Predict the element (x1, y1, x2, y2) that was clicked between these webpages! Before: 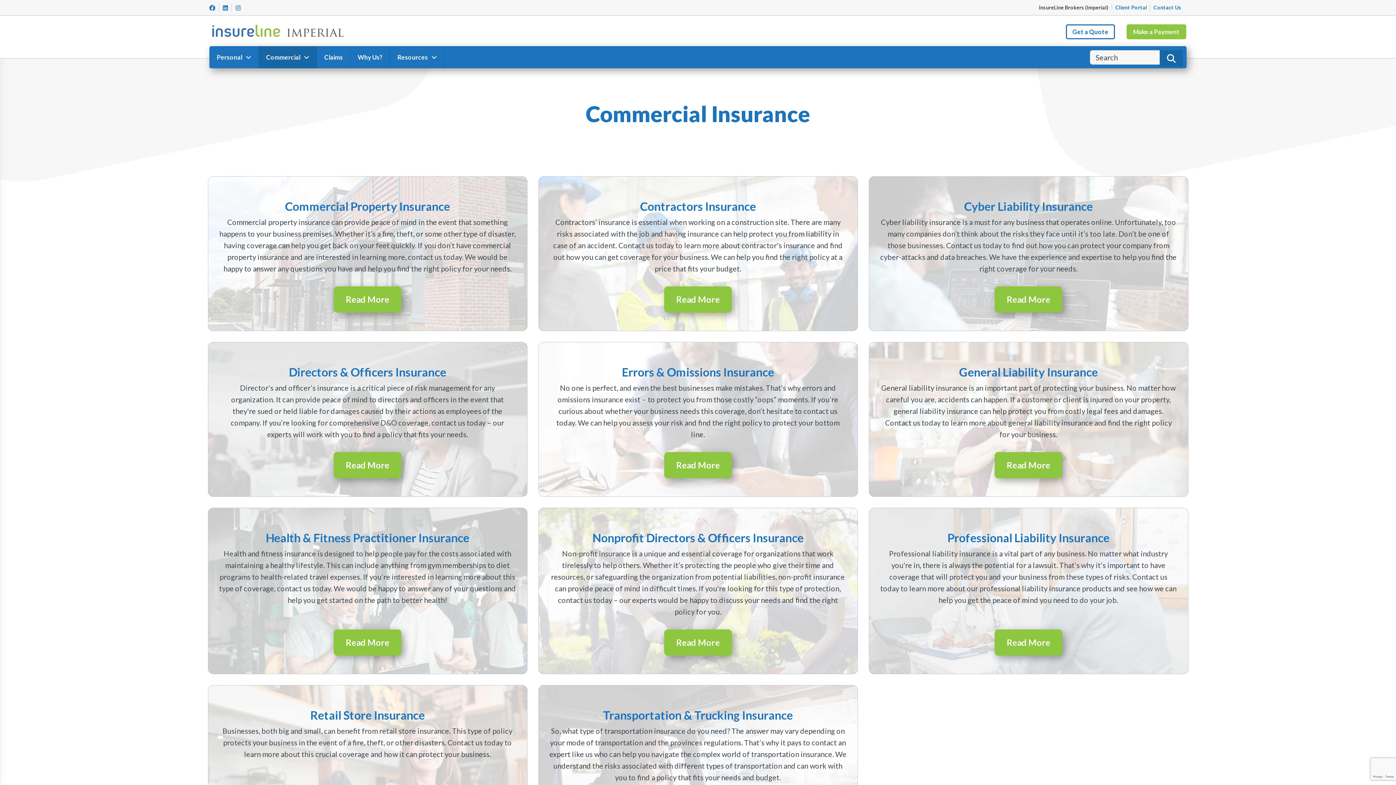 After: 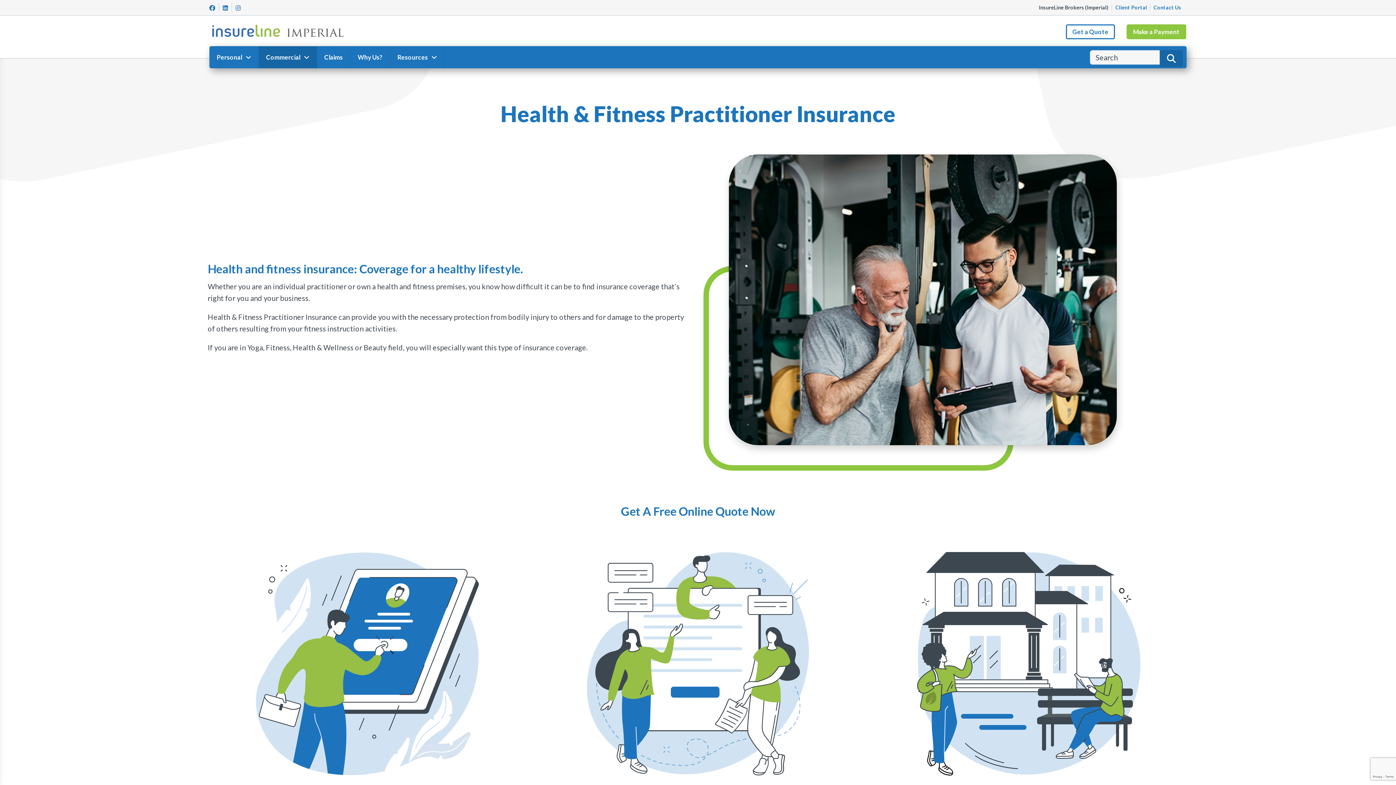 Action: label: Read More bbox: (333, 629, 401, 656)